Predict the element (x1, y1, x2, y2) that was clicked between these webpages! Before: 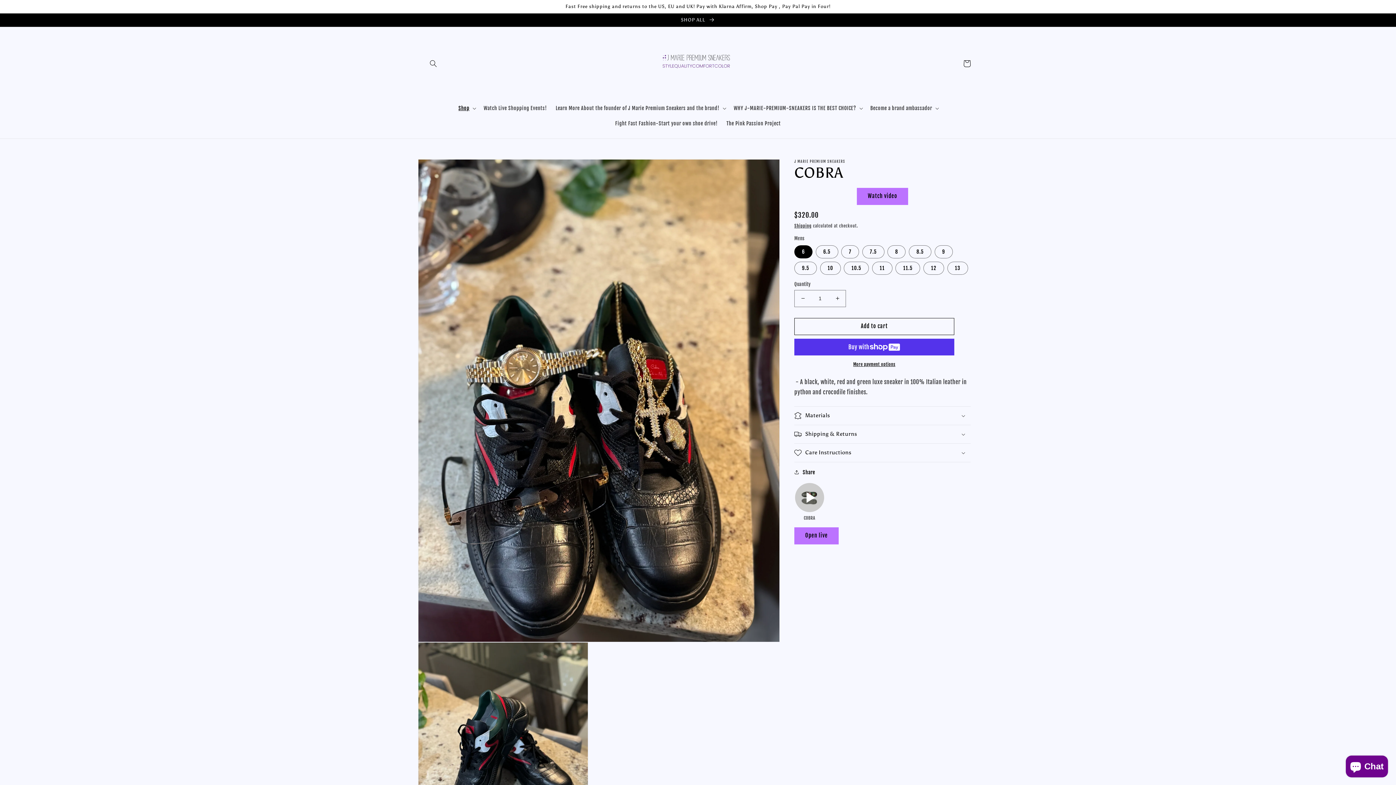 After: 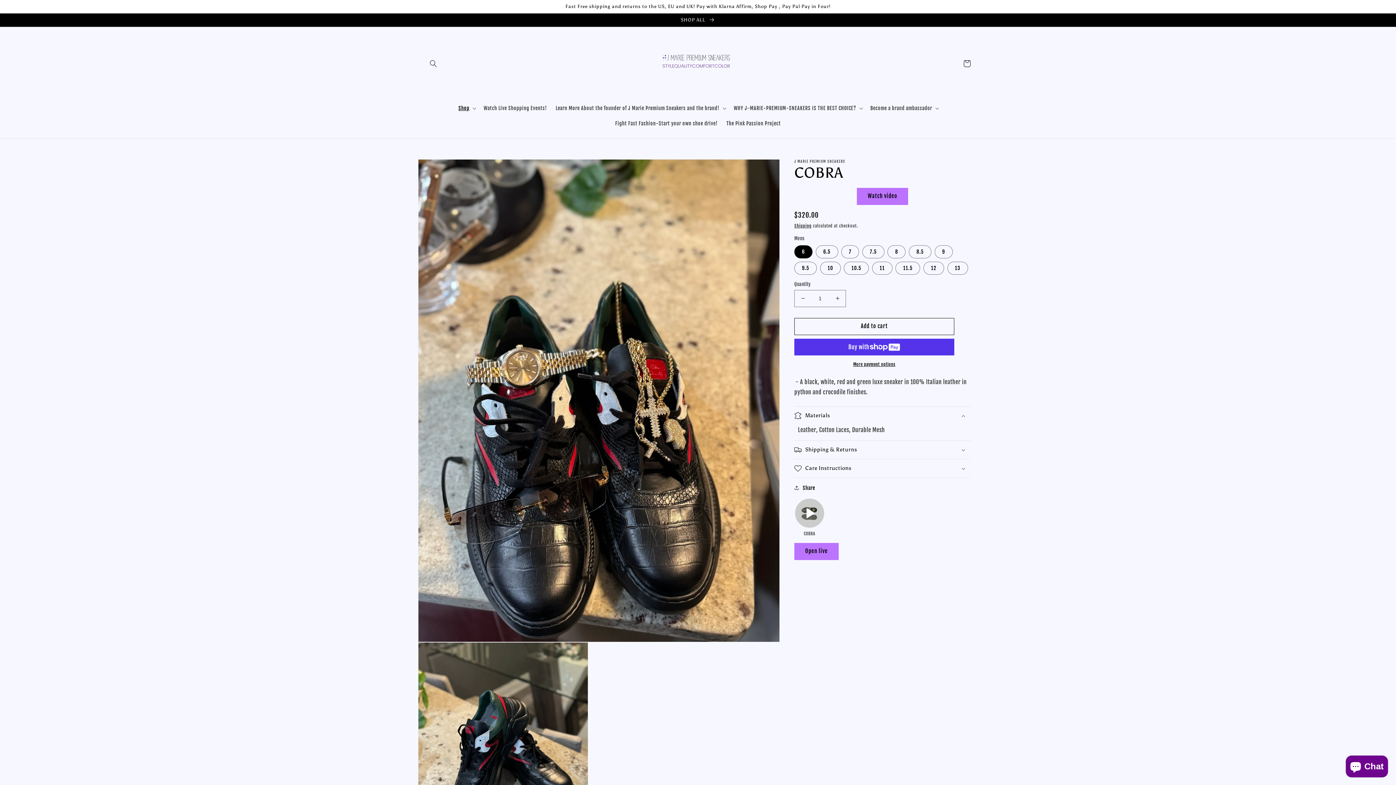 Action: bbox: (794, 406, 970, 425) label: Materials